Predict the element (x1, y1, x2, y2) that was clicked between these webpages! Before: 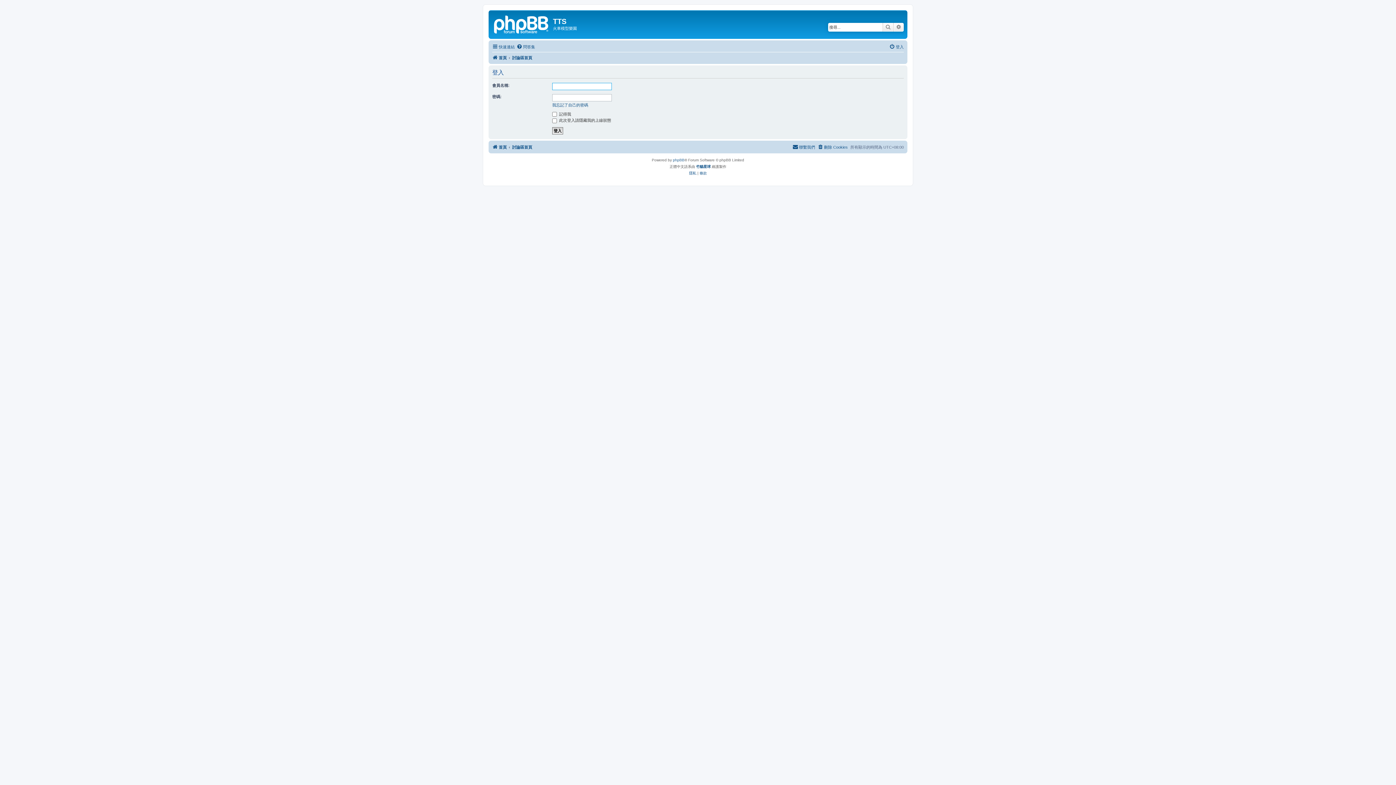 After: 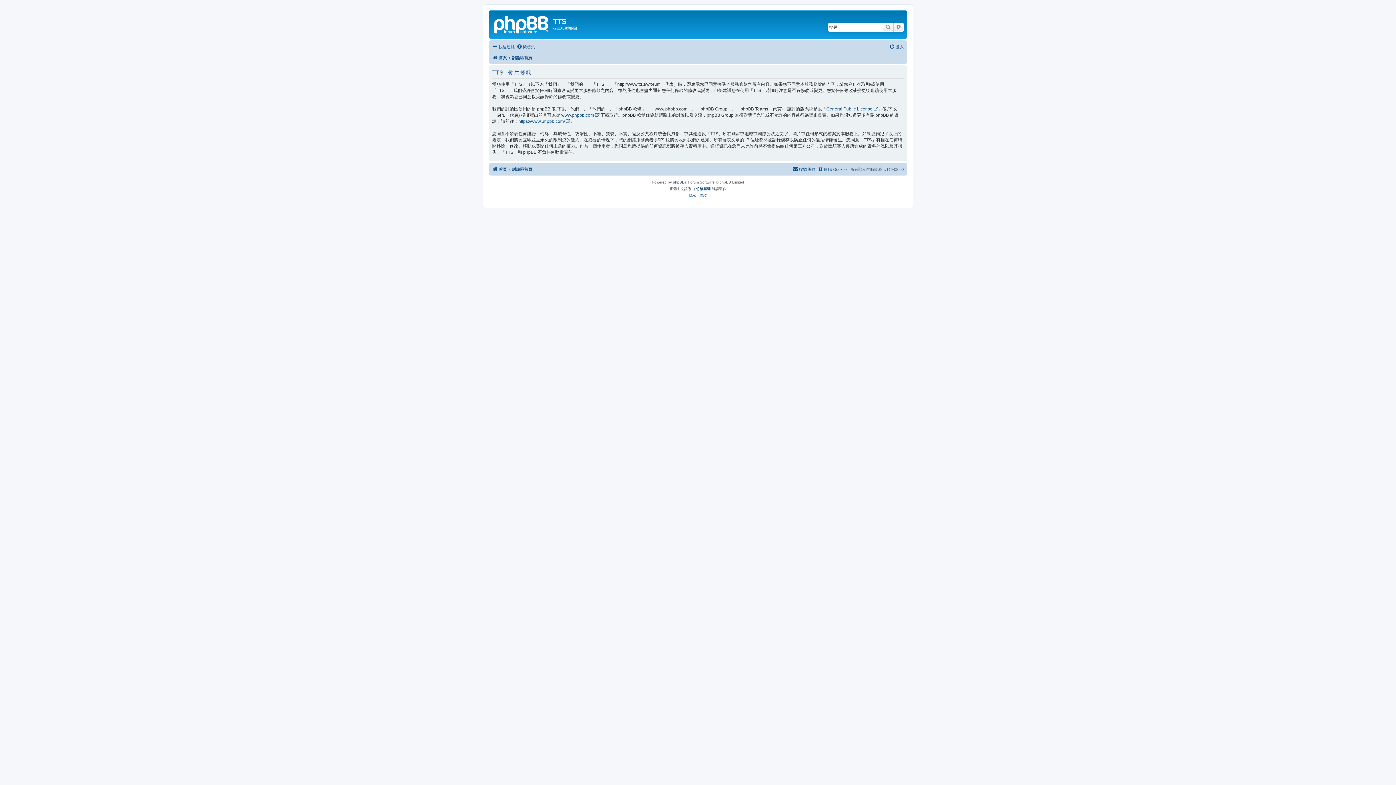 Action: bbox: (699, 170, 707, 176) label: 條款